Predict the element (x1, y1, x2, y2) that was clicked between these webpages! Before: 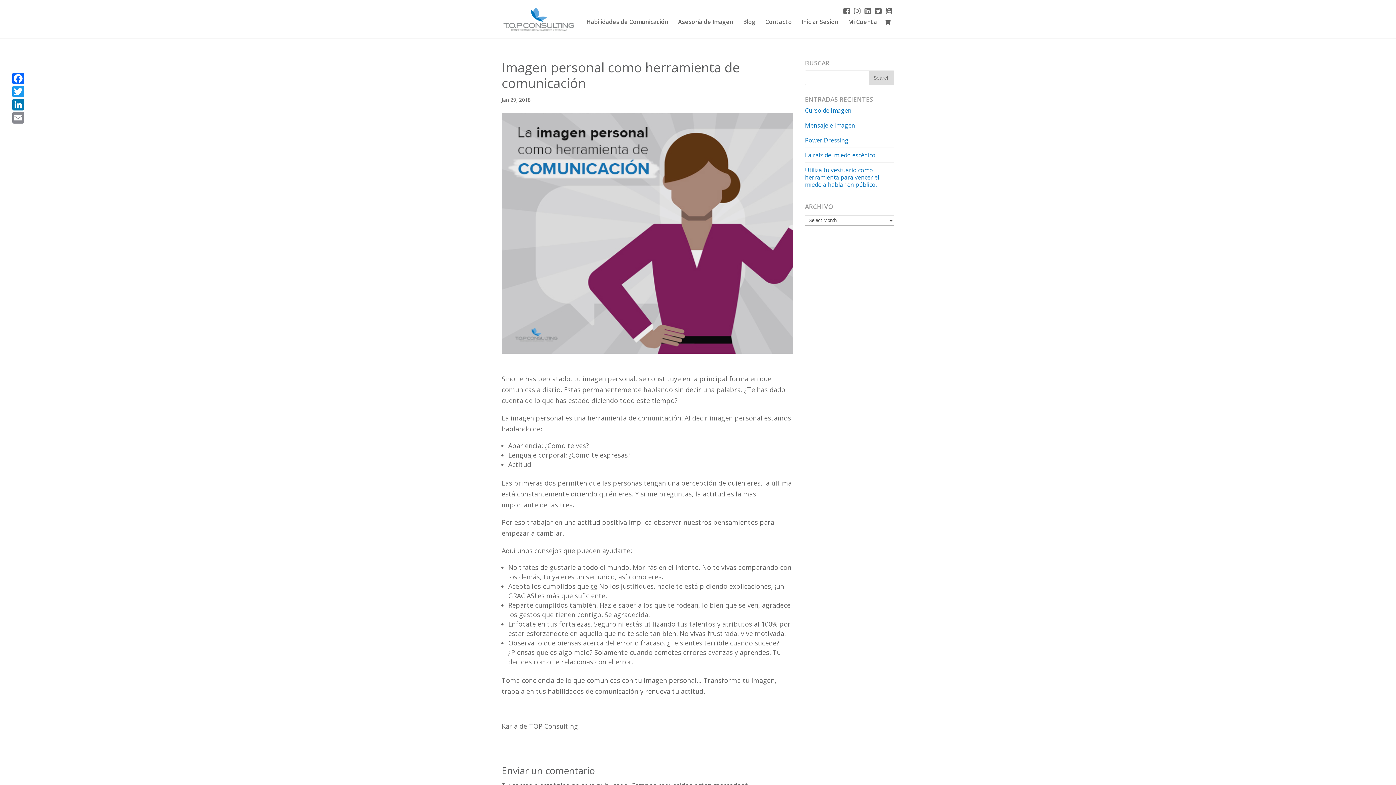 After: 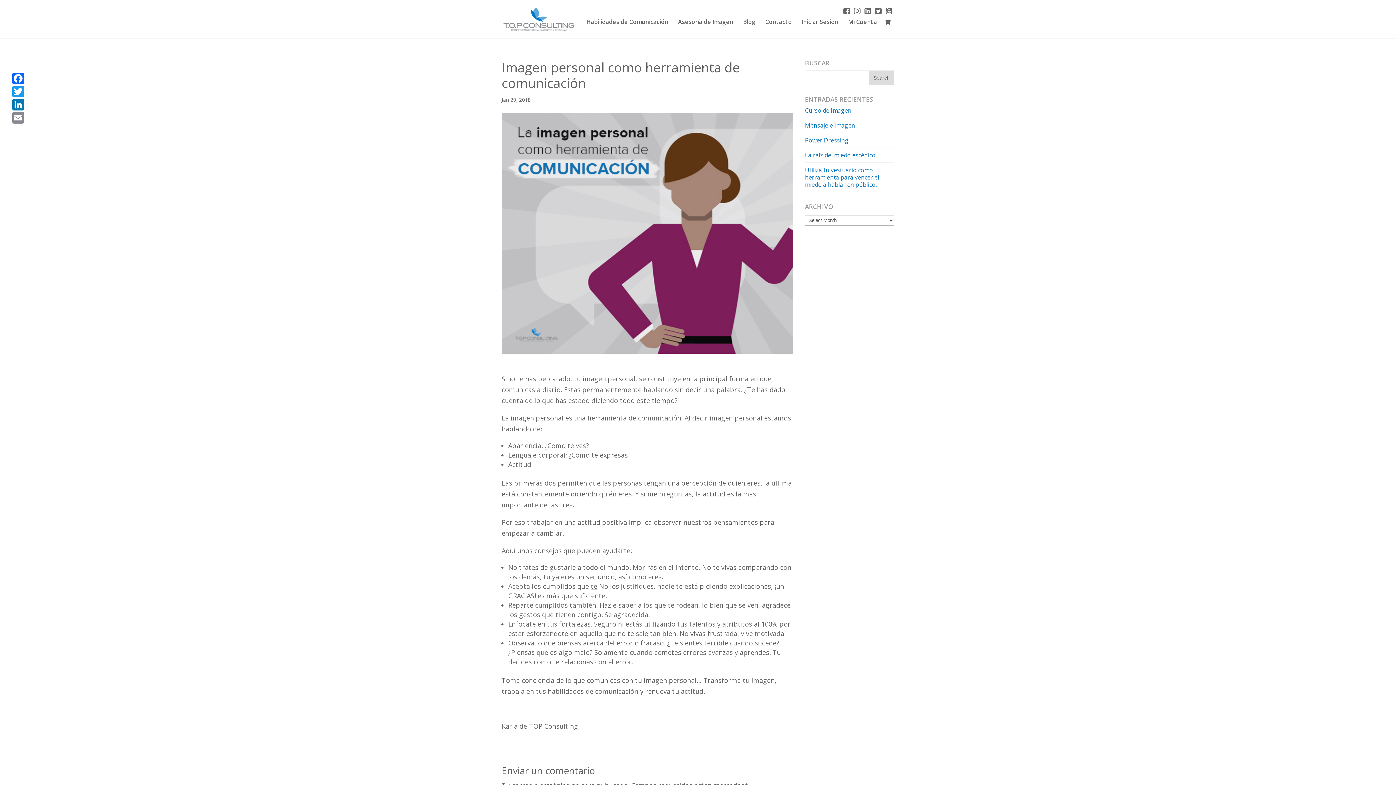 Action: bbox: (875, 6, 884, 15)